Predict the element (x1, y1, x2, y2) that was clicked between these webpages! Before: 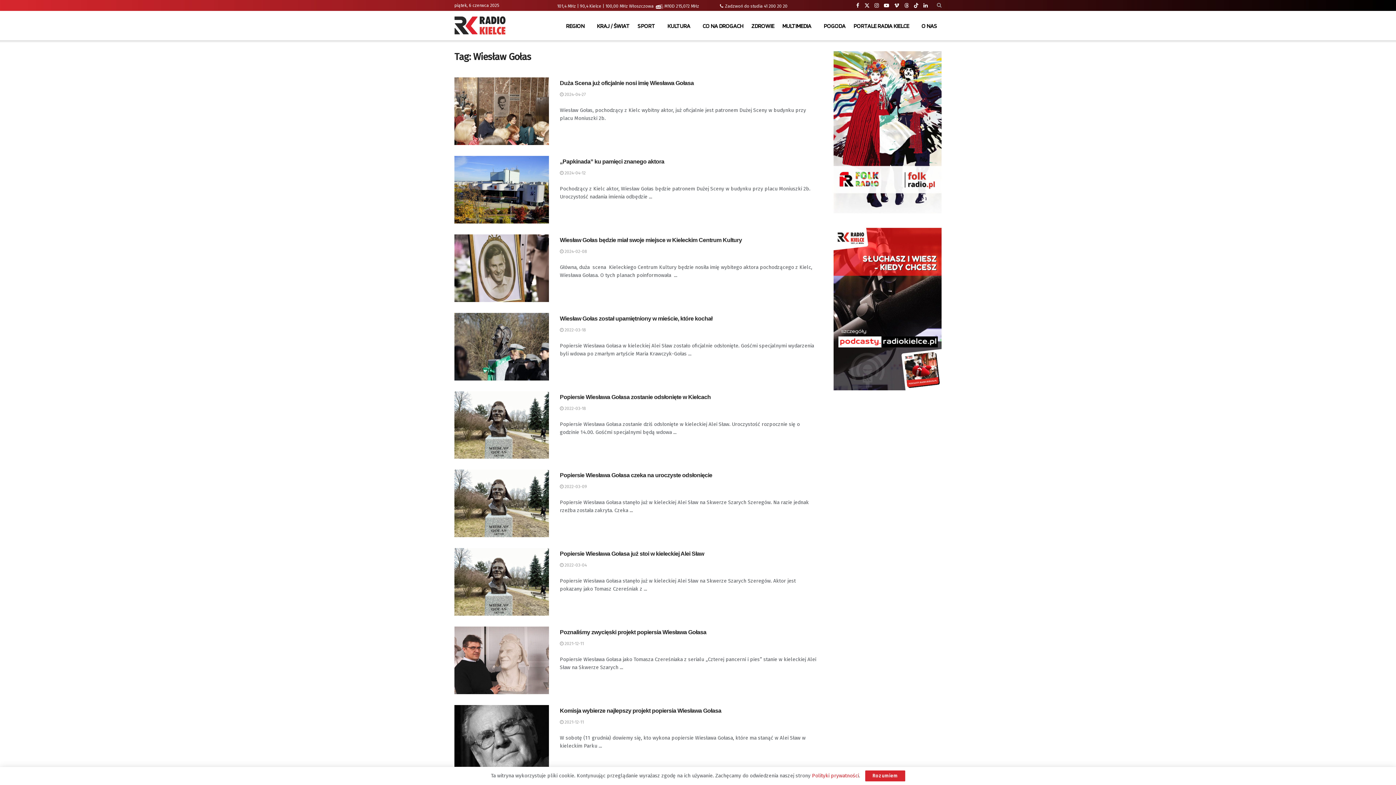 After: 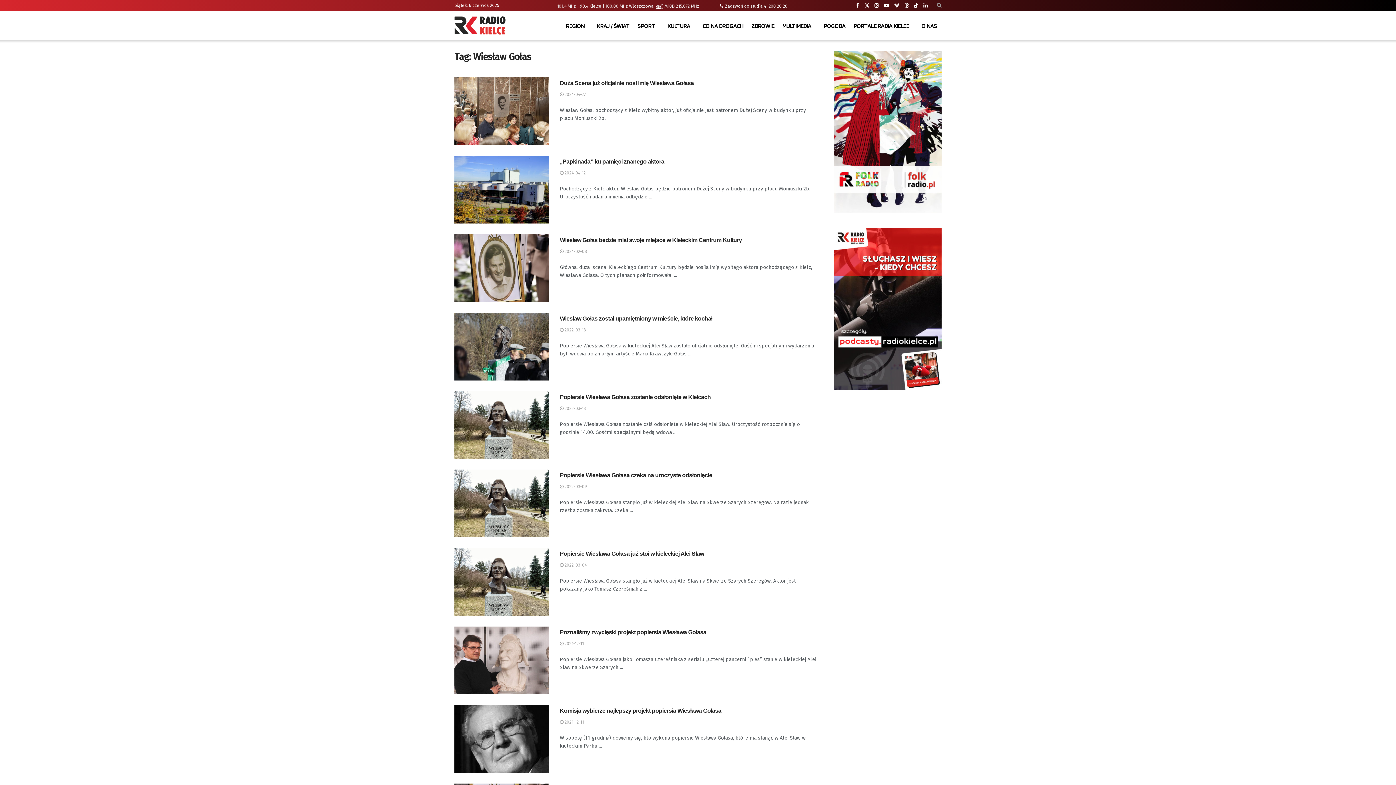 Action: label: Rozumiem bbox: (865, 770, 905, 781)